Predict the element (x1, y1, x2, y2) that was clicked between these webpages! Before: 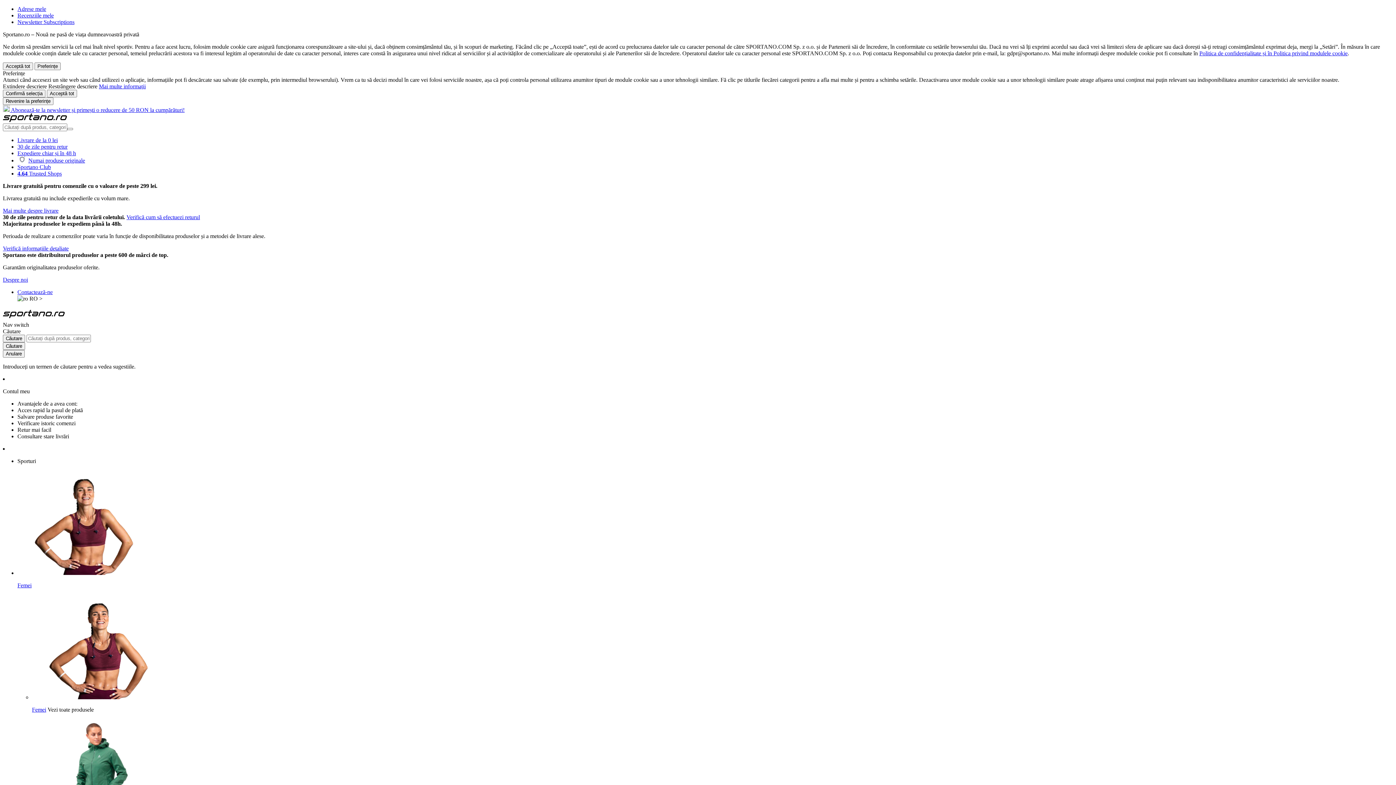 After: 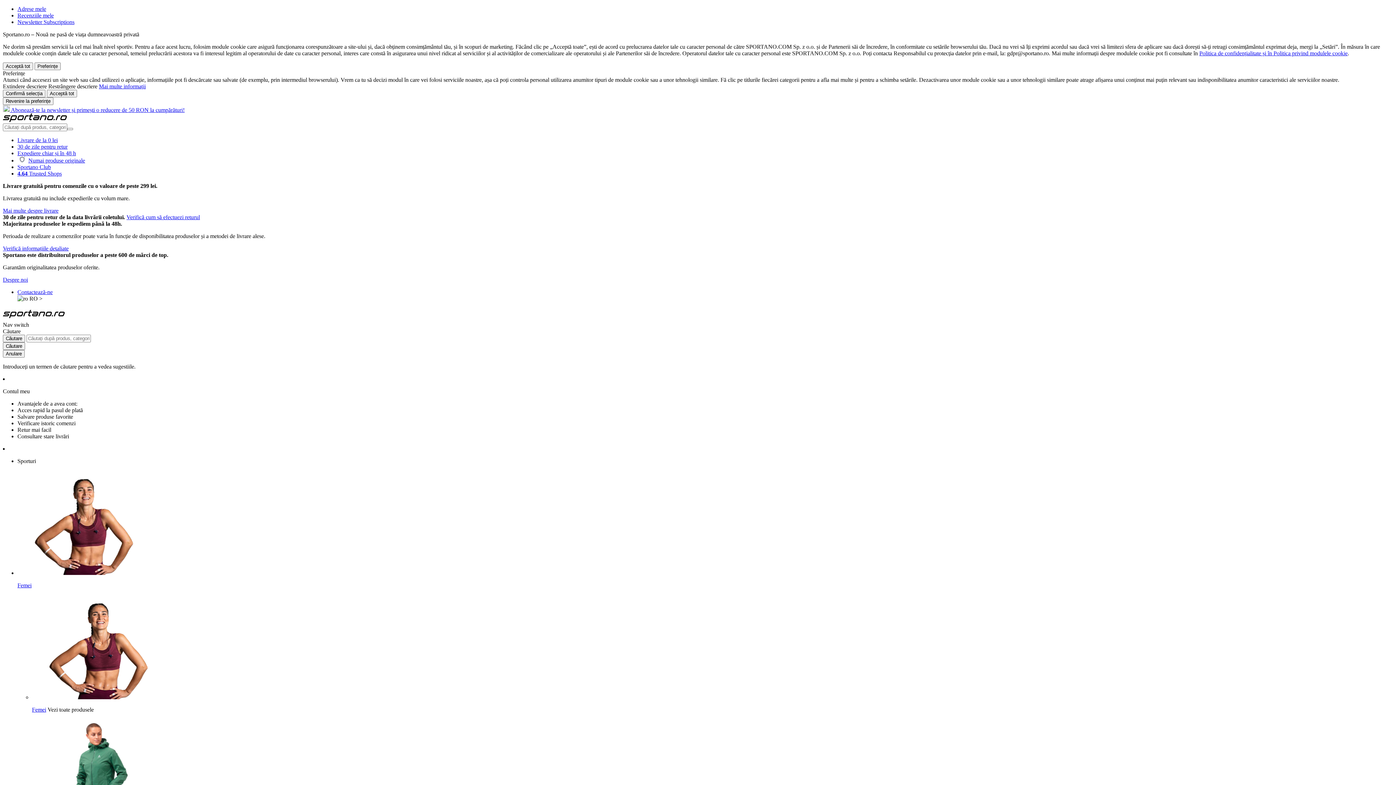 Action: bbox: (17, 470, 1393, 588) label: Femei